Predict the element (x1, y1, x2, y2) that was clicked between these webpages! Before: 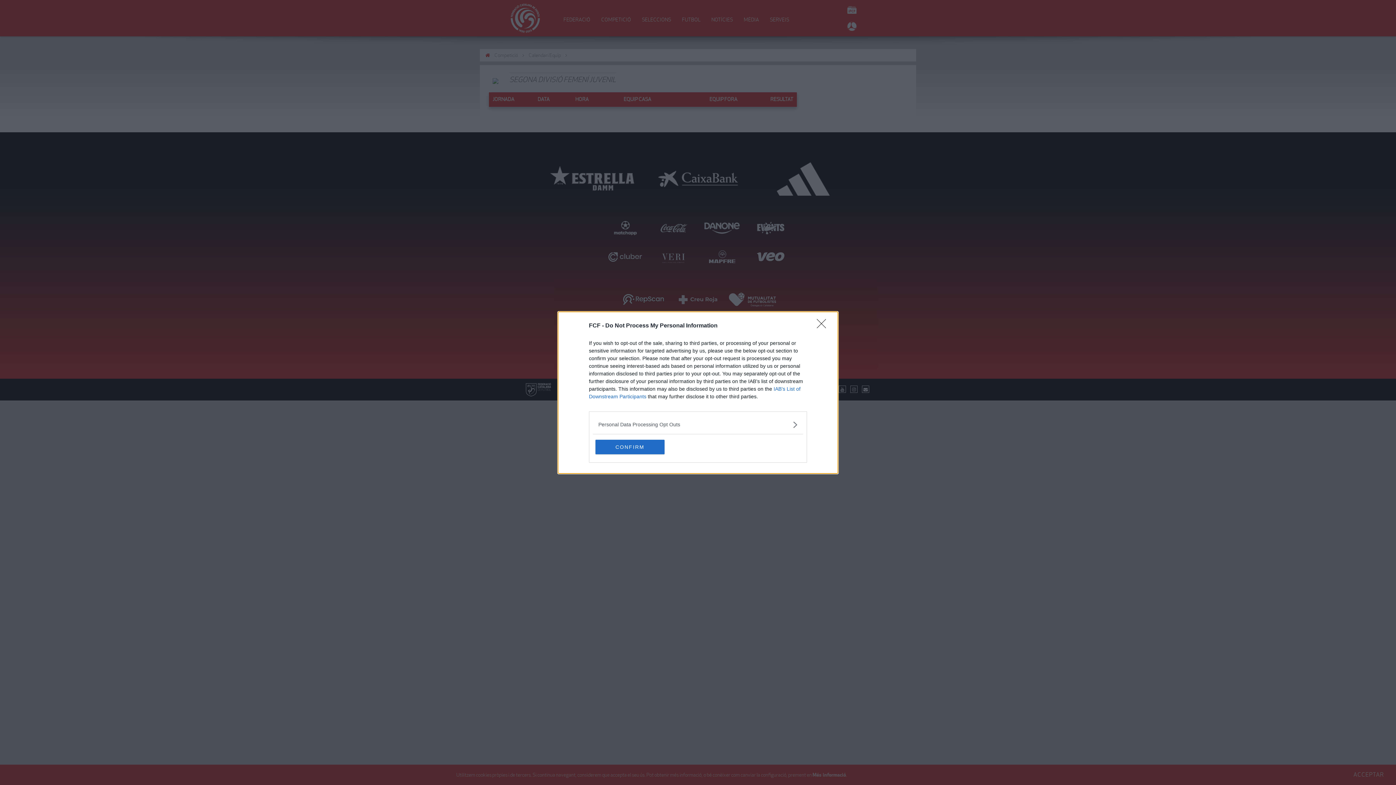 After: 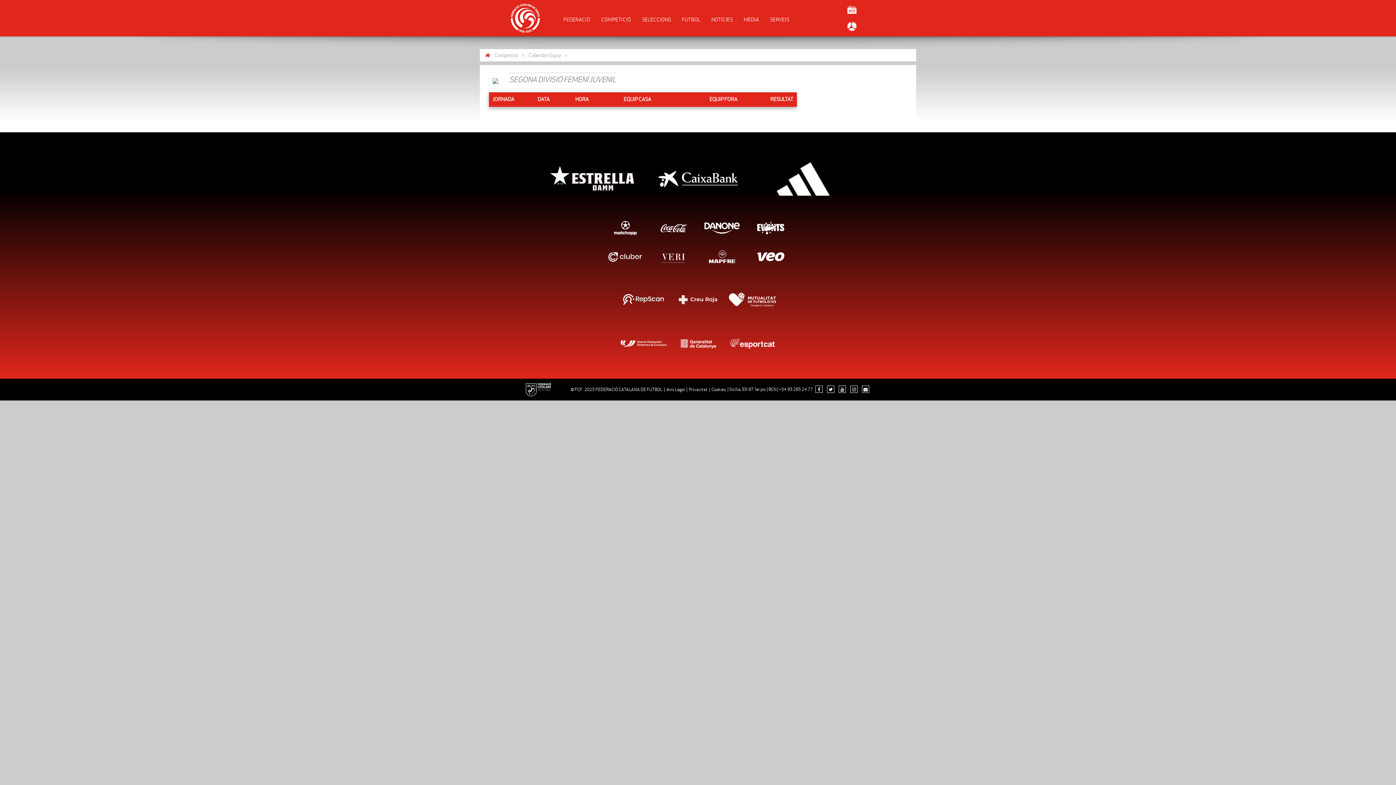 Action: label: Close bbox: (817, 319, 830, 332)